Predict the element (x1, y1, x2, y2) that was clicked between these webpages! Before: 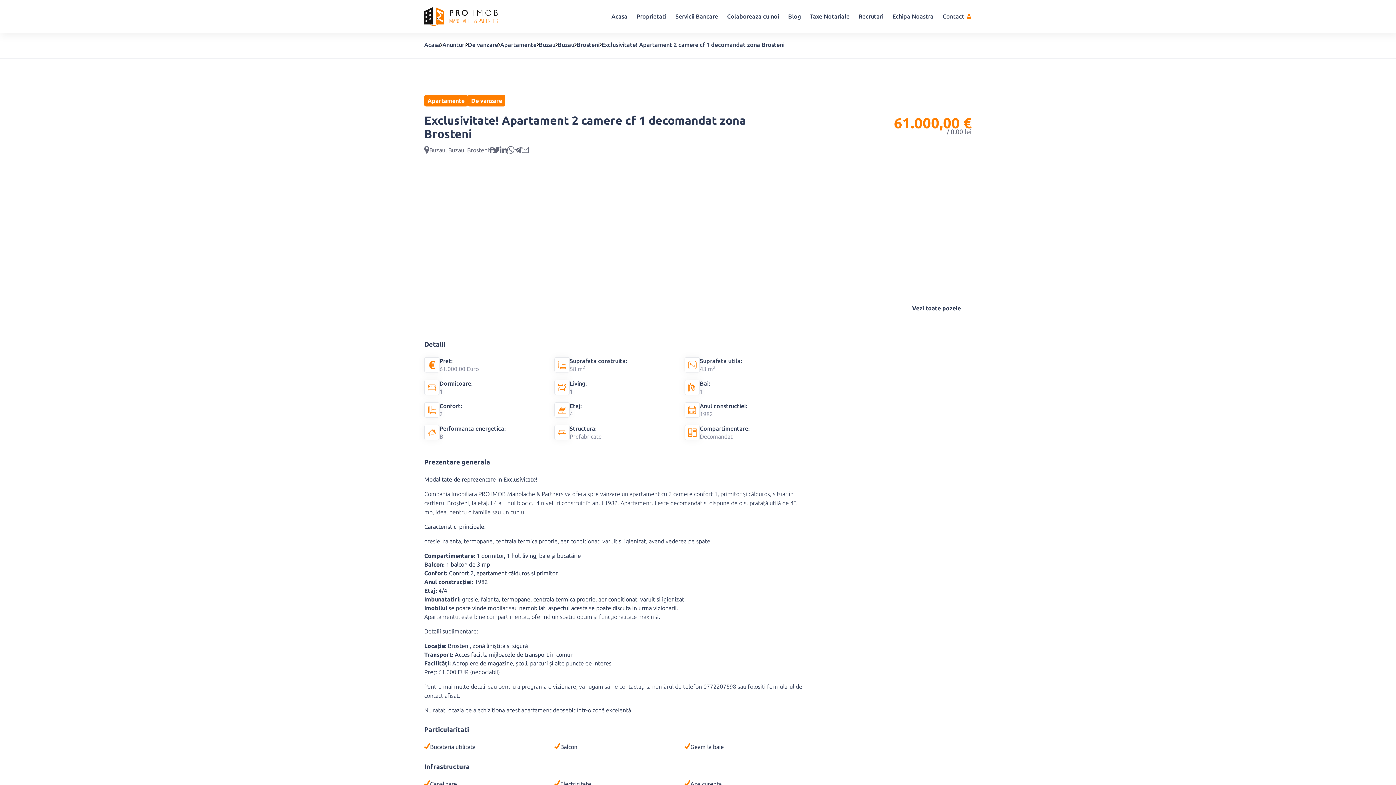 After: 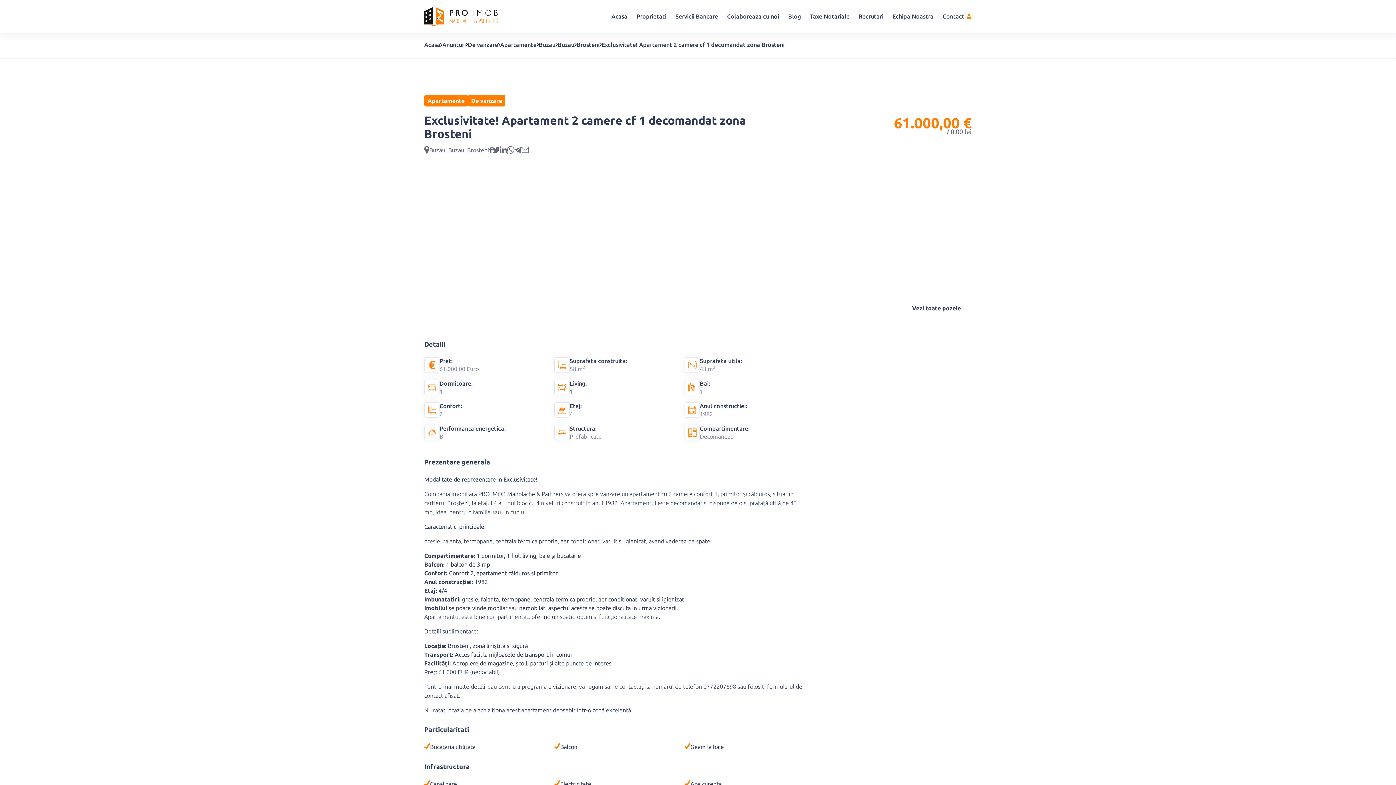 Action: label: Apartamente bbox: (424, 94, 468, 106)